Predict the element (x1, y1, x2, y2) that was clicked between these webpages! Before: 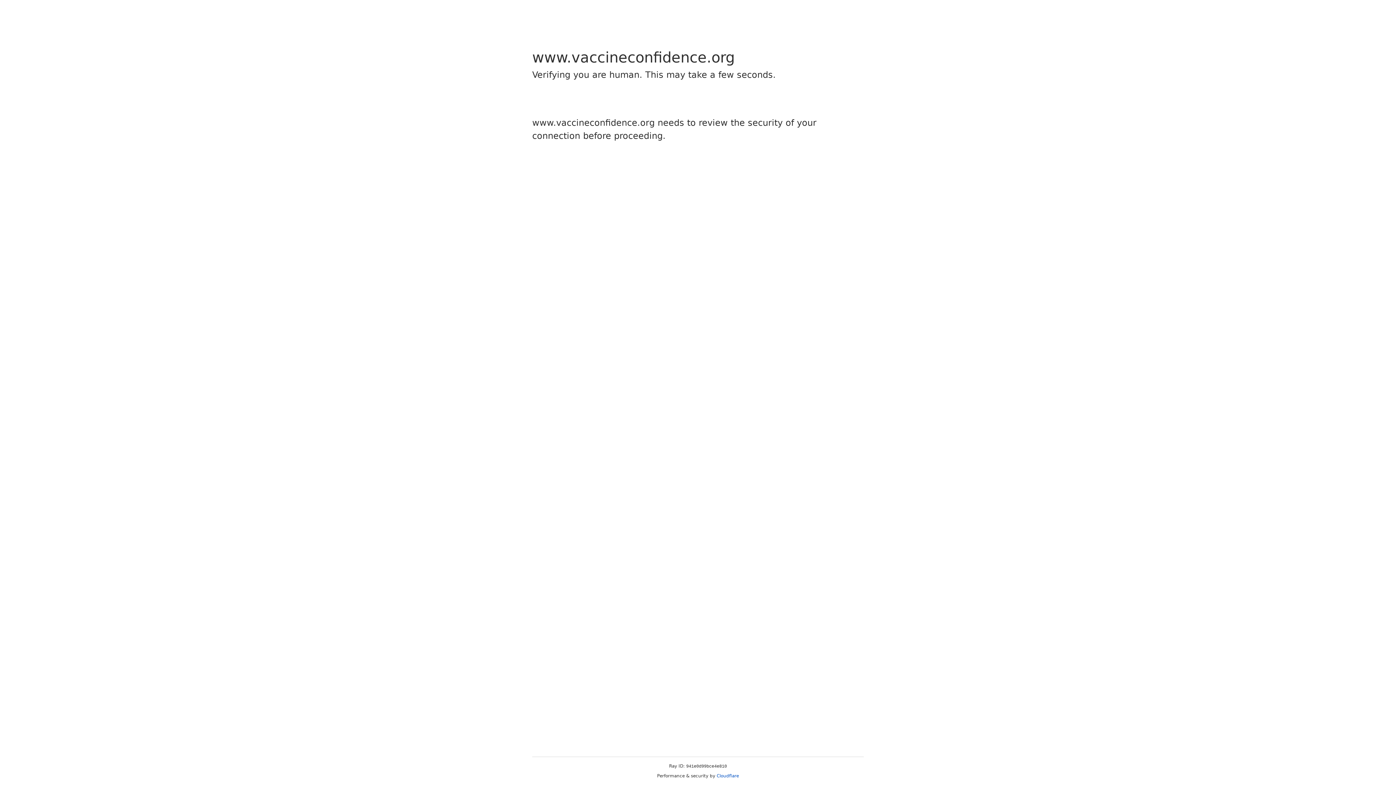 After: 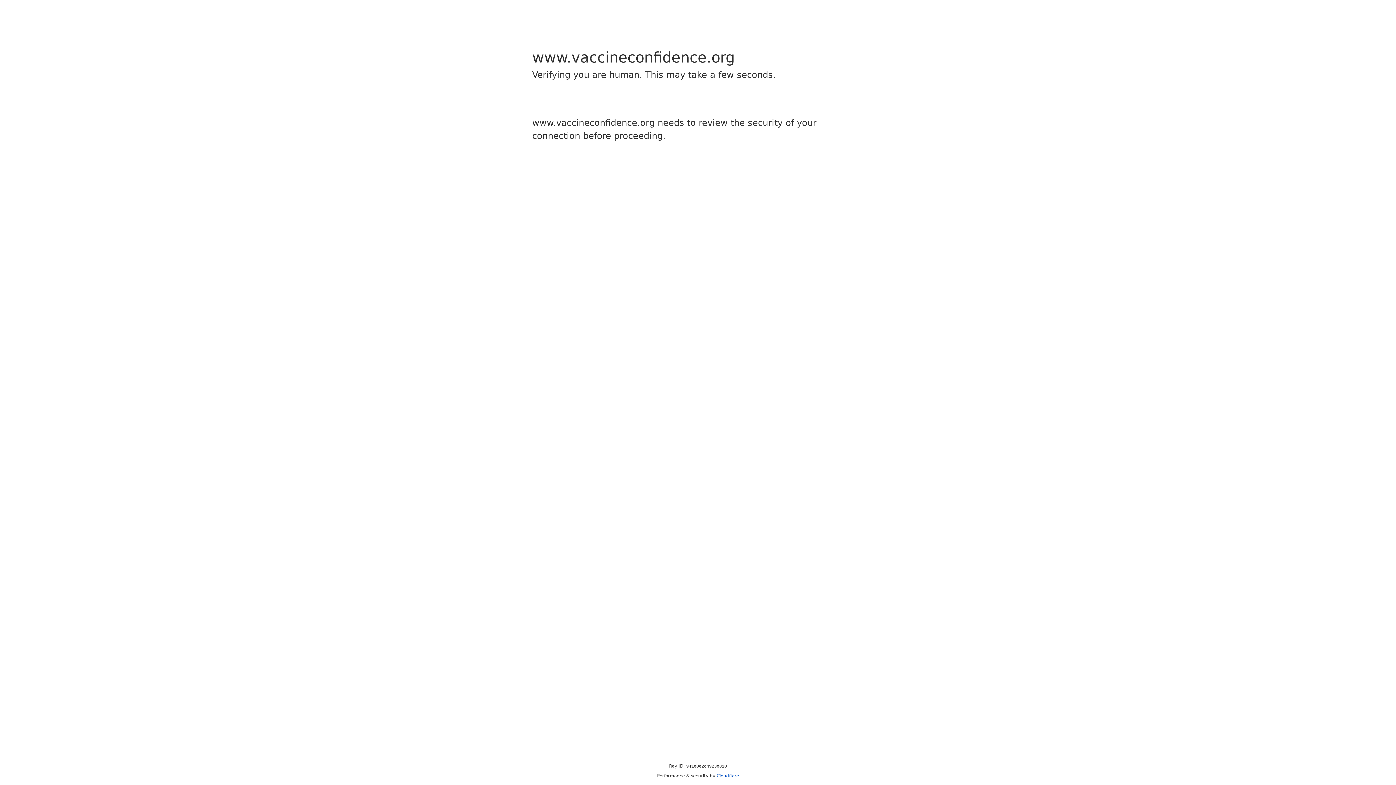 Action: label: Cloudflare bbox: (716, 773, 739, 778)